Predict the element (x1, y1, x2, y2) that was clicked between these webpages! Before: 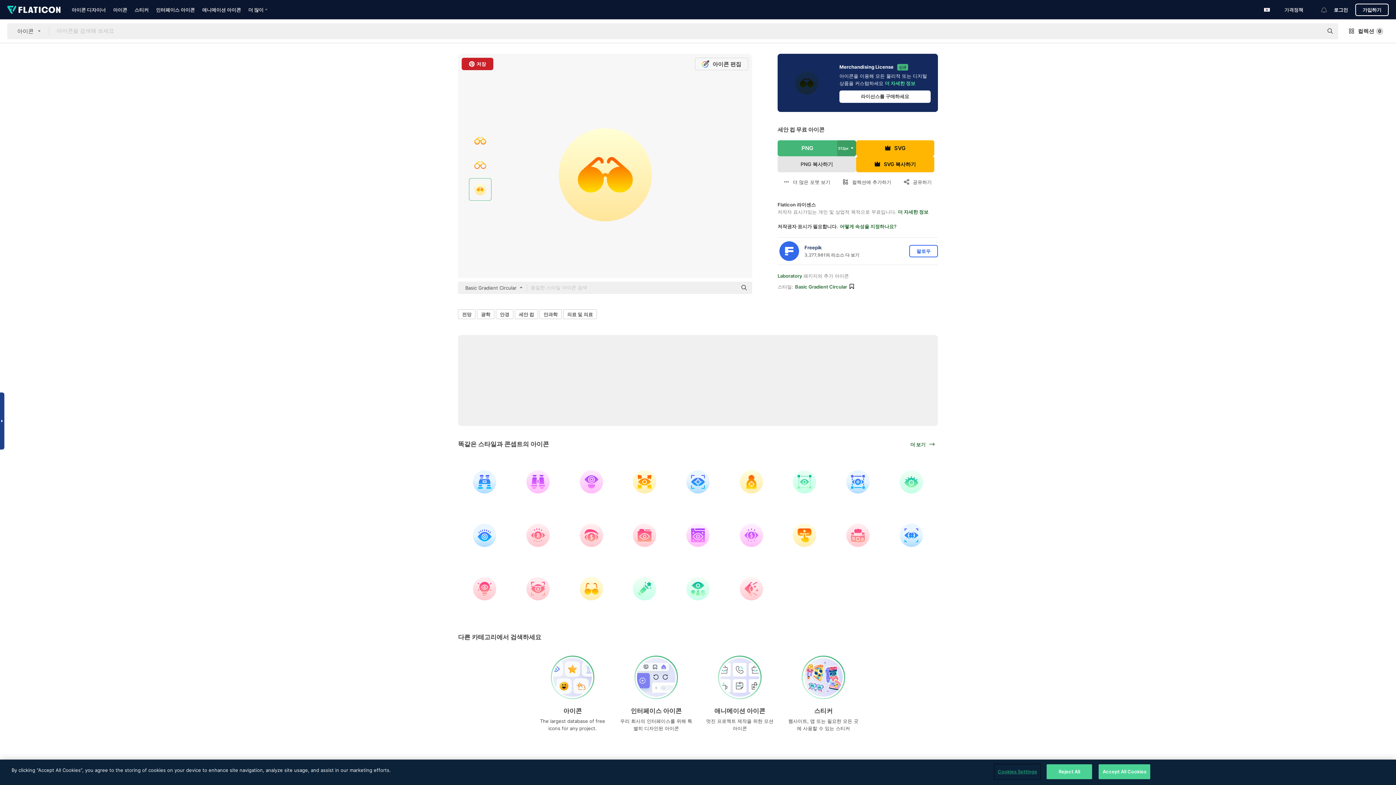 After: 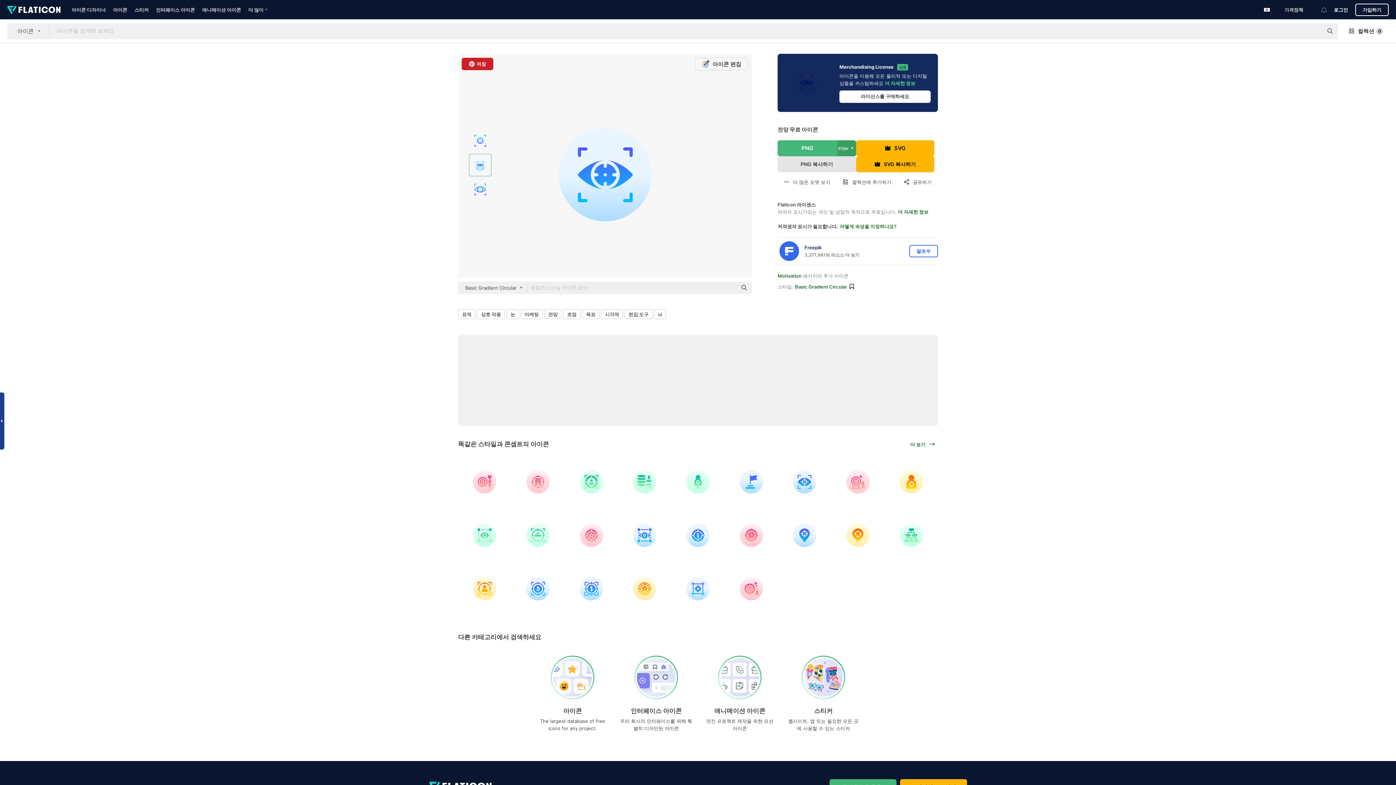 Action: bbox: (885, 509, 937, 561)